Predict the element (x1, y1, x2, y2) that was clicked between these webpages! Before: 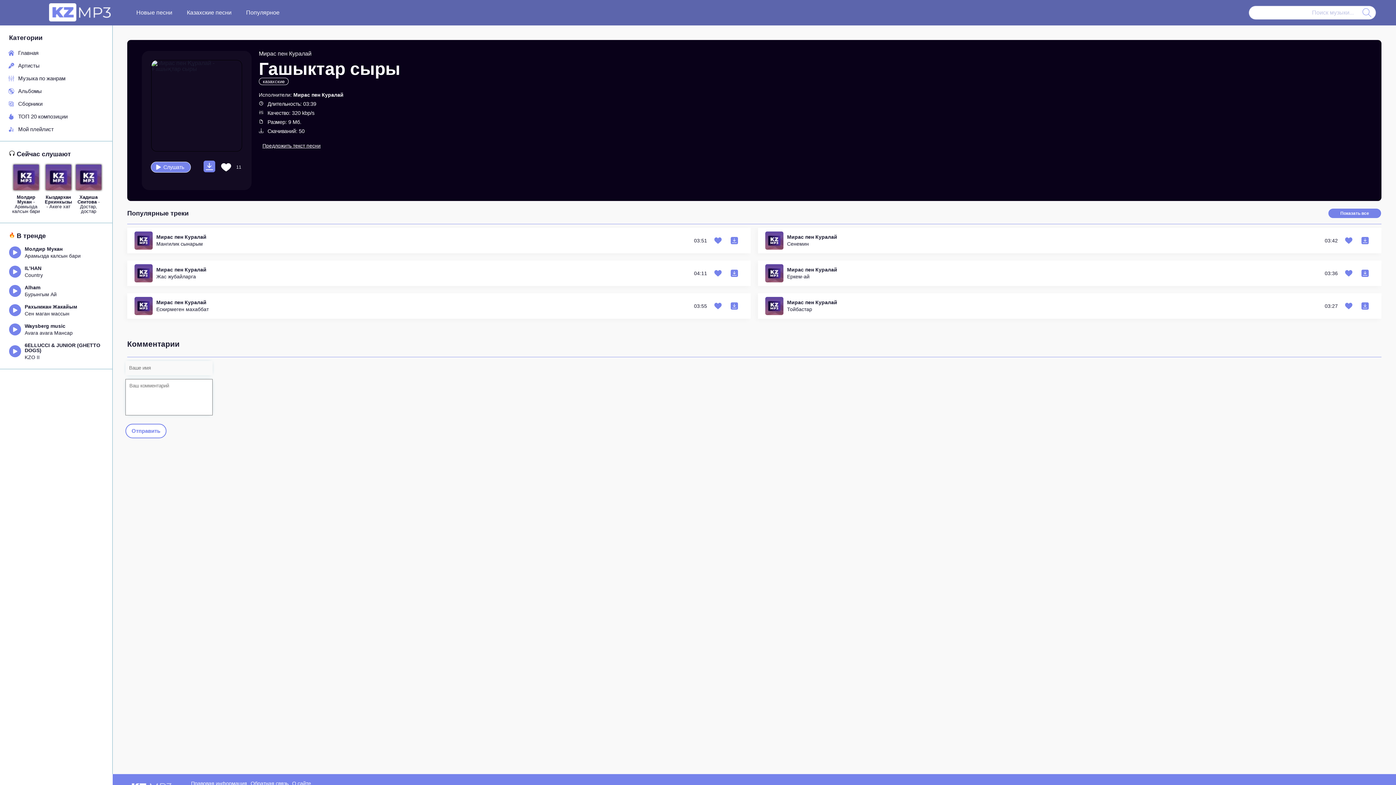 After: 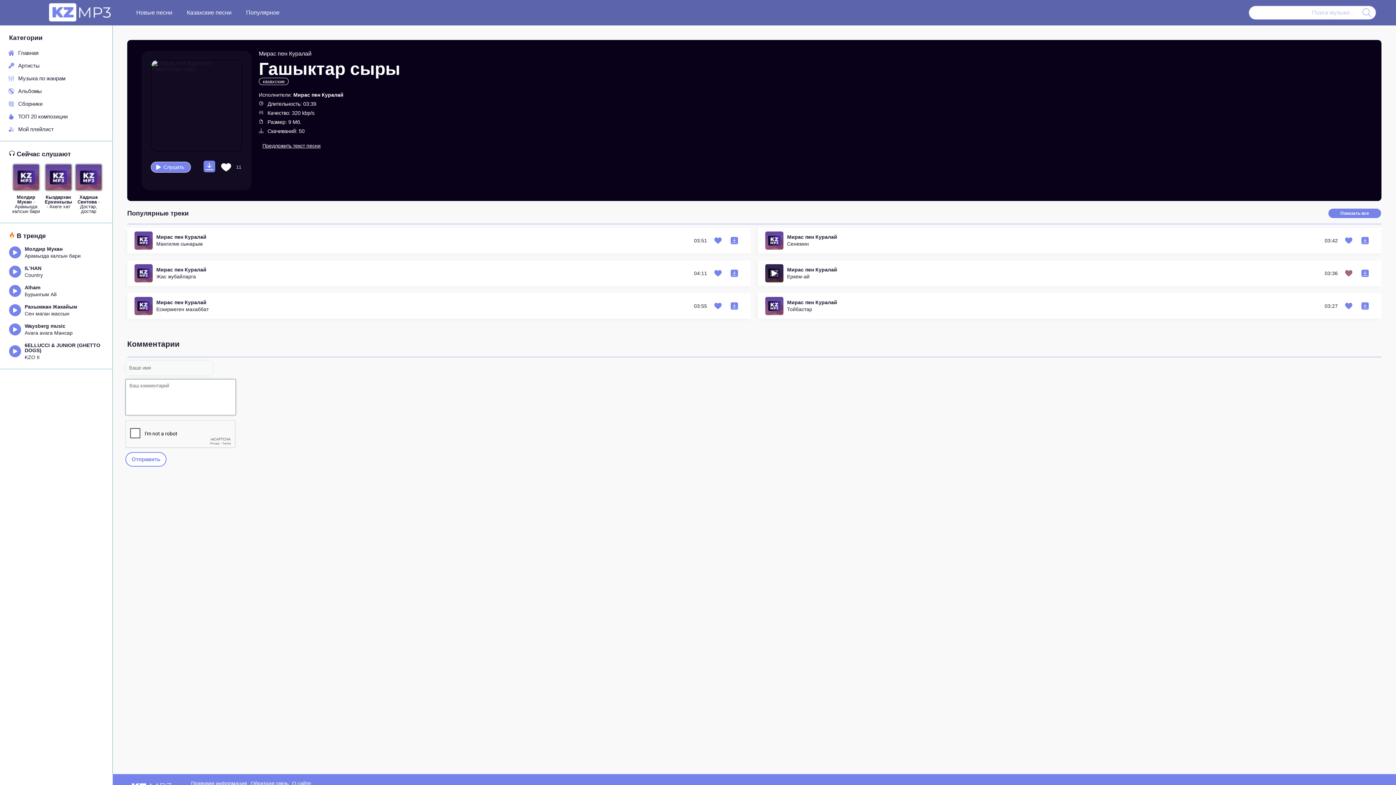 Action: bbox: (1345, 269, 1352, 277)